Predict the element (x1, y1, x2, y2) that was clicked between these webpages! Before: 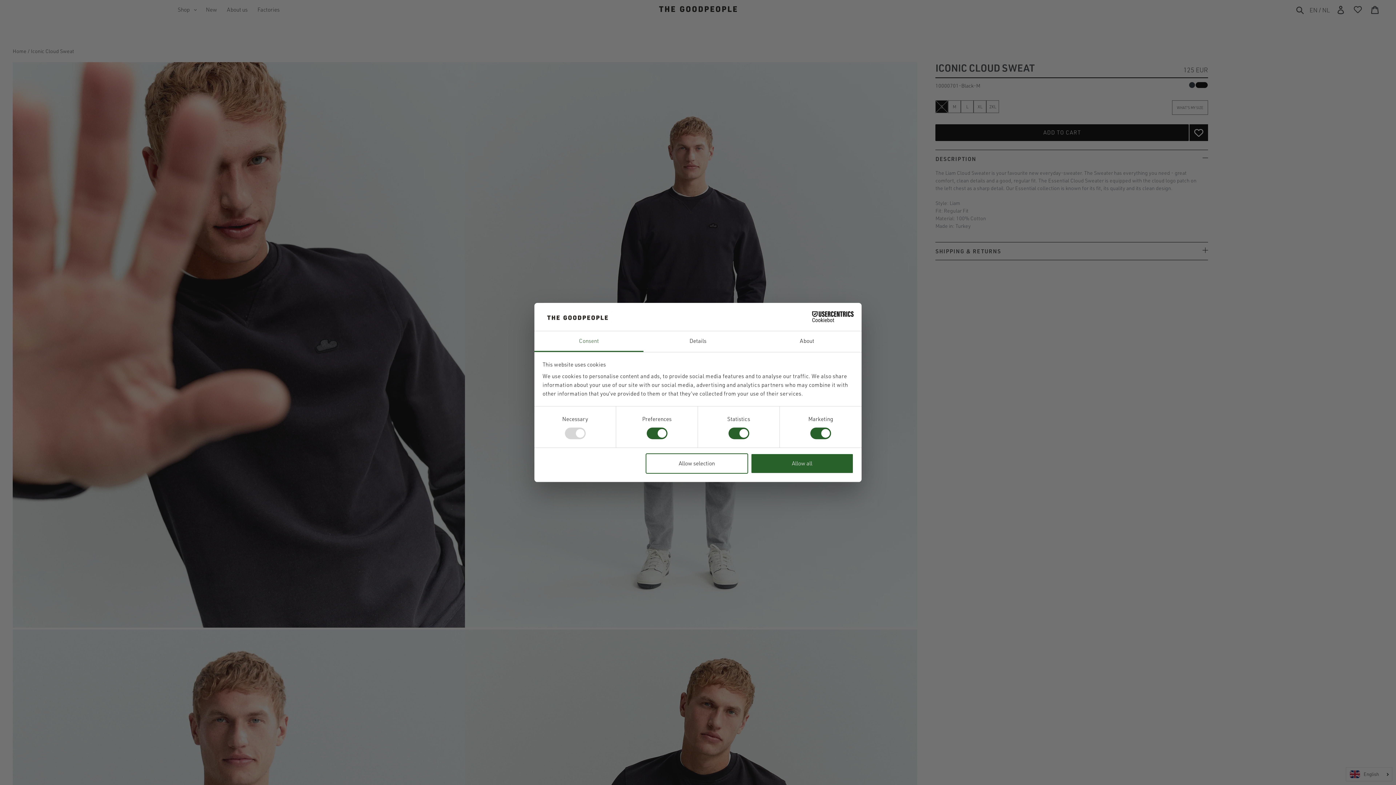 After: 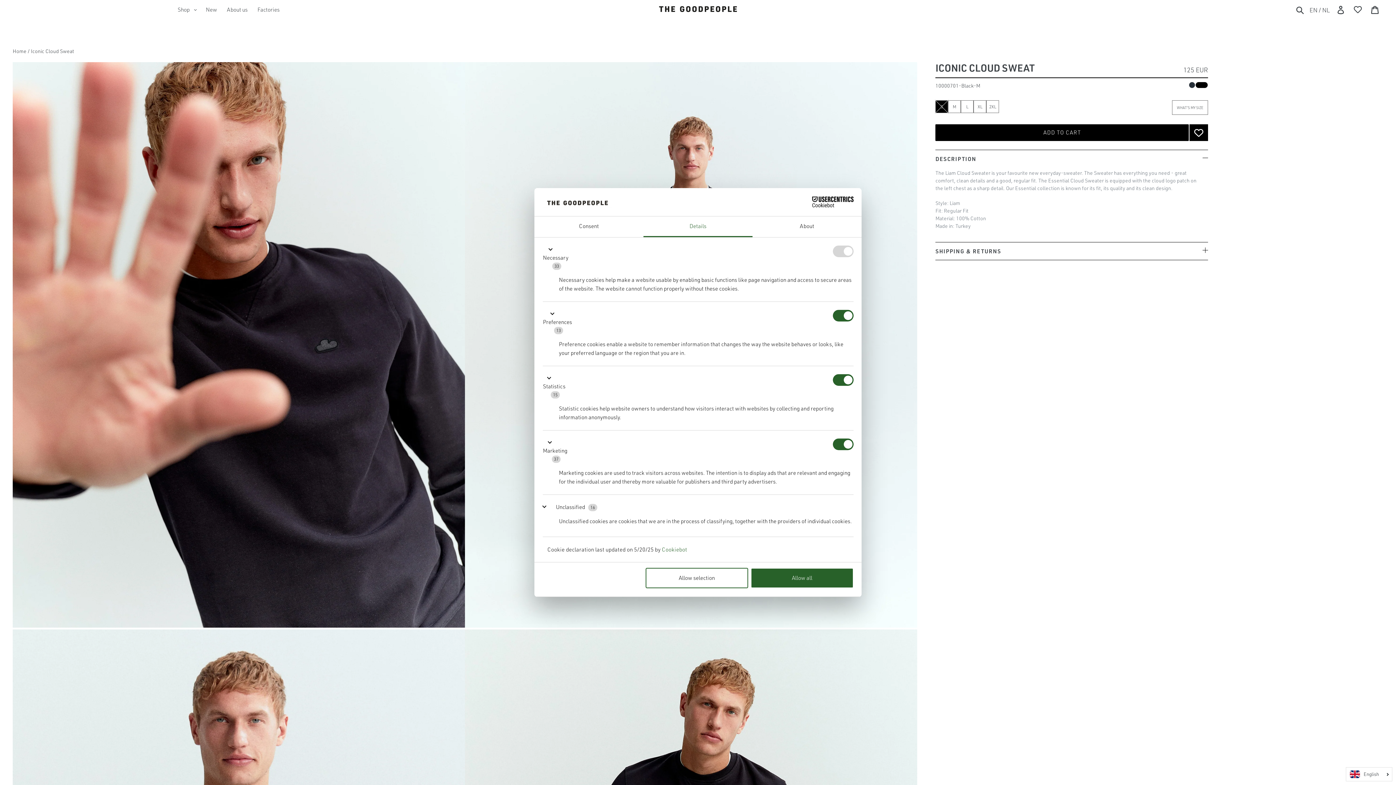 Action: bbox: (643, 331, 752, 352) label: Details